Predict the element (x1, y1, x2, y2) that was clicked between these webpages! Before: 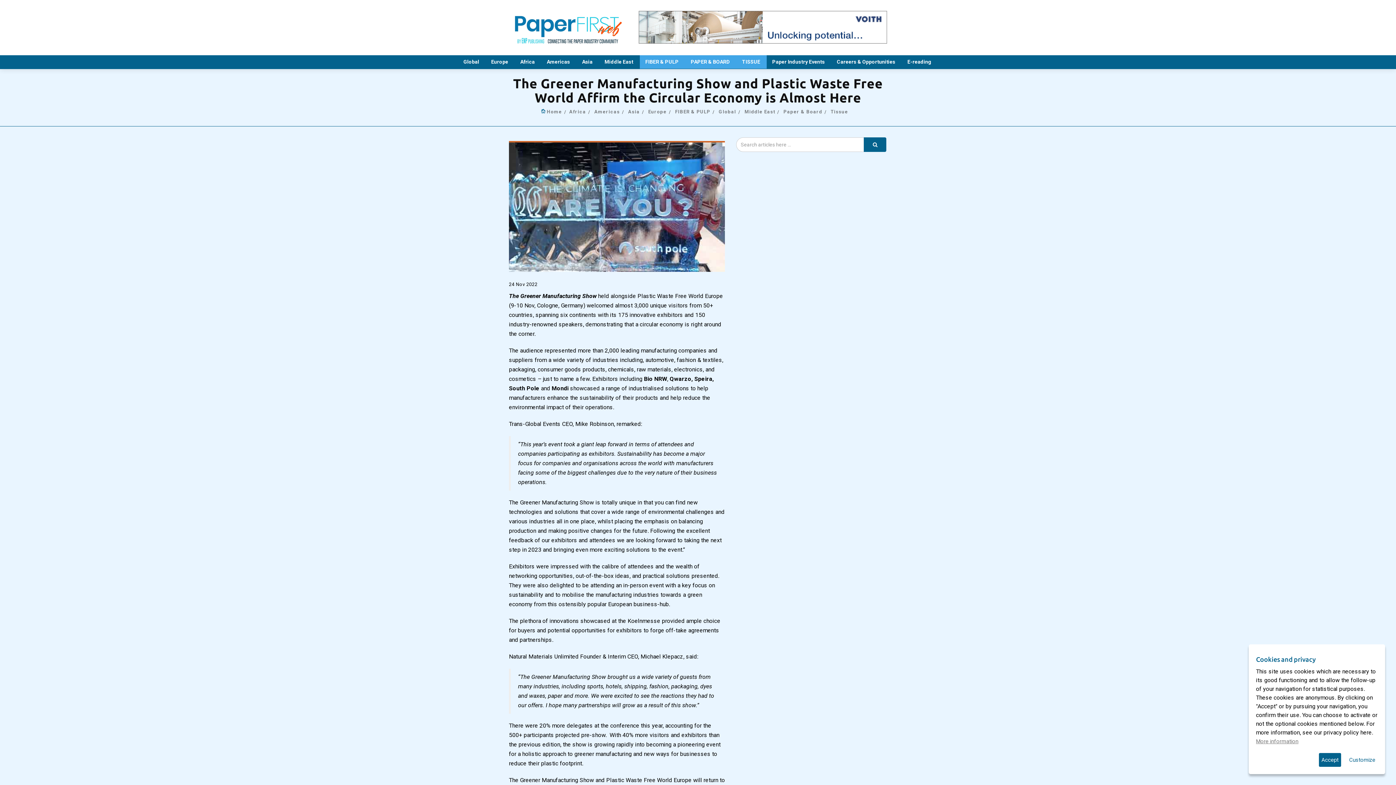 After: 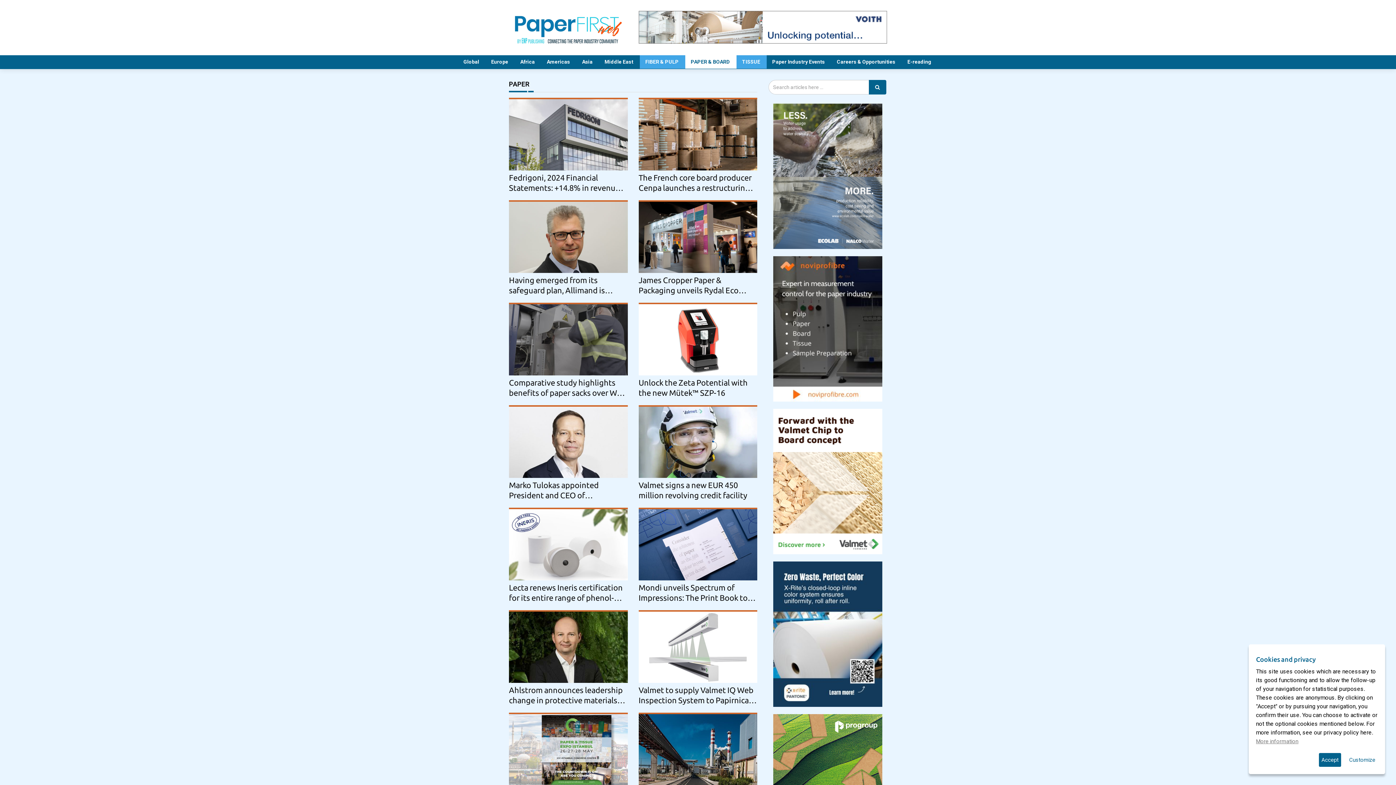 Action: label: Paper & Board bbox: (783, 109, 826, 114)